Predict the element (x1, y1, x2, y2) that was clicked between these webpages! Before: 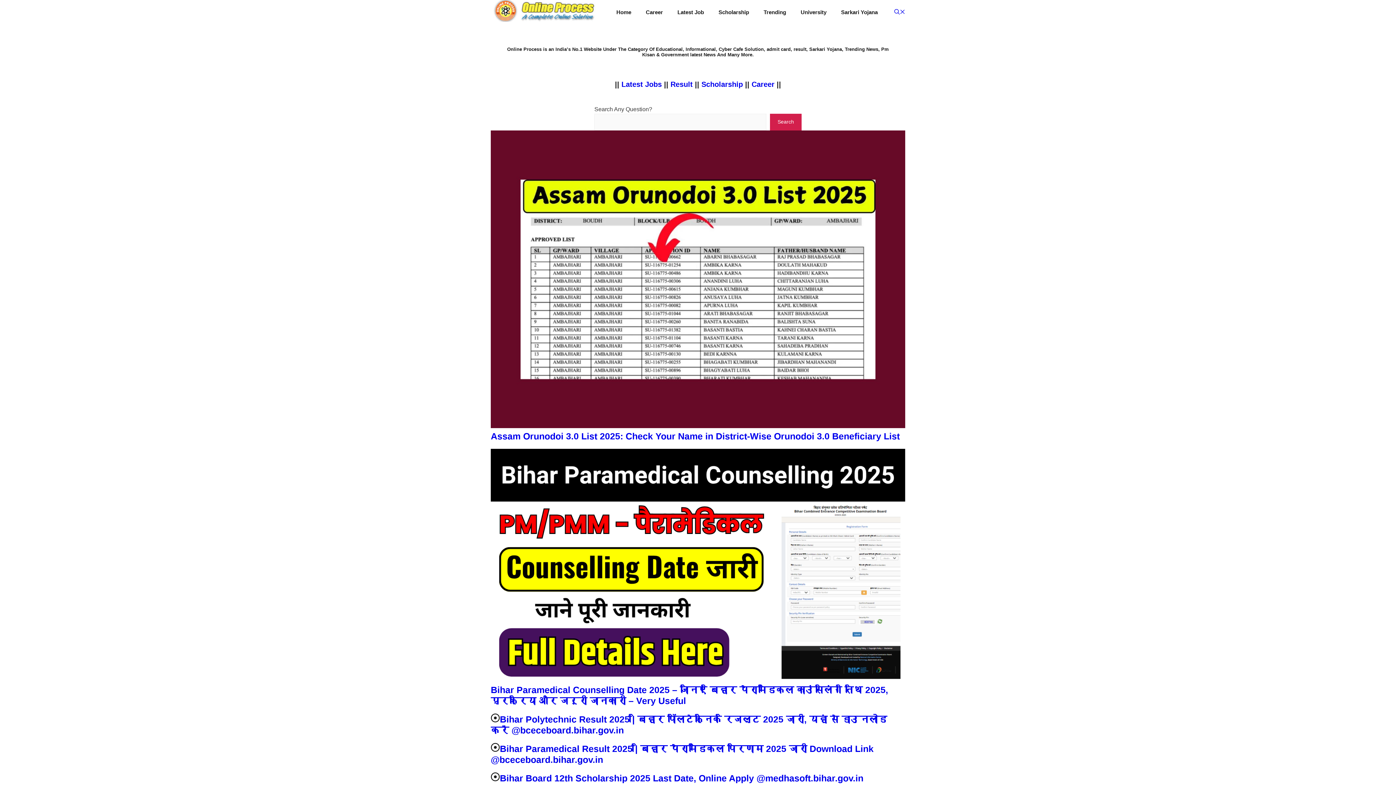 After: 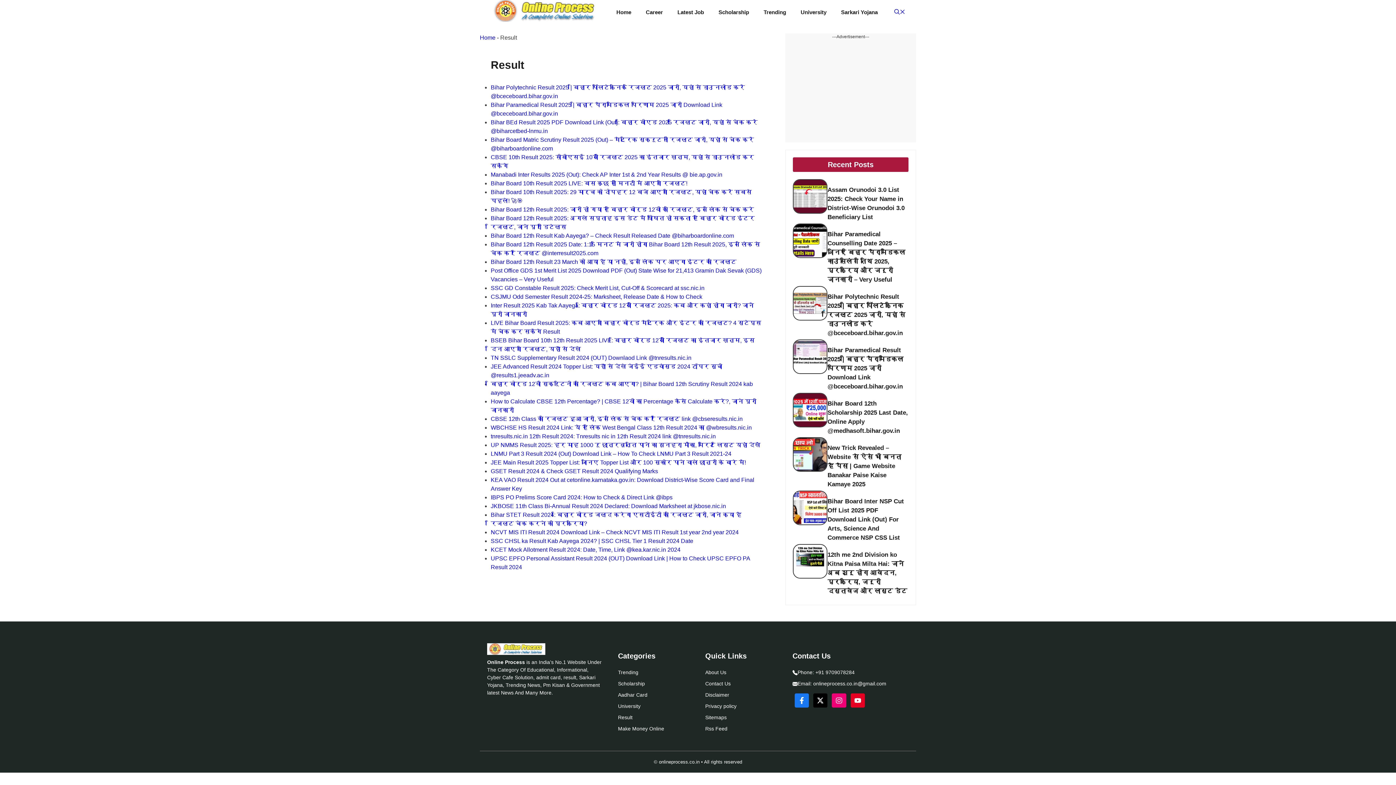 Action: bbox: (670, 80, 695, 88) label: Result 